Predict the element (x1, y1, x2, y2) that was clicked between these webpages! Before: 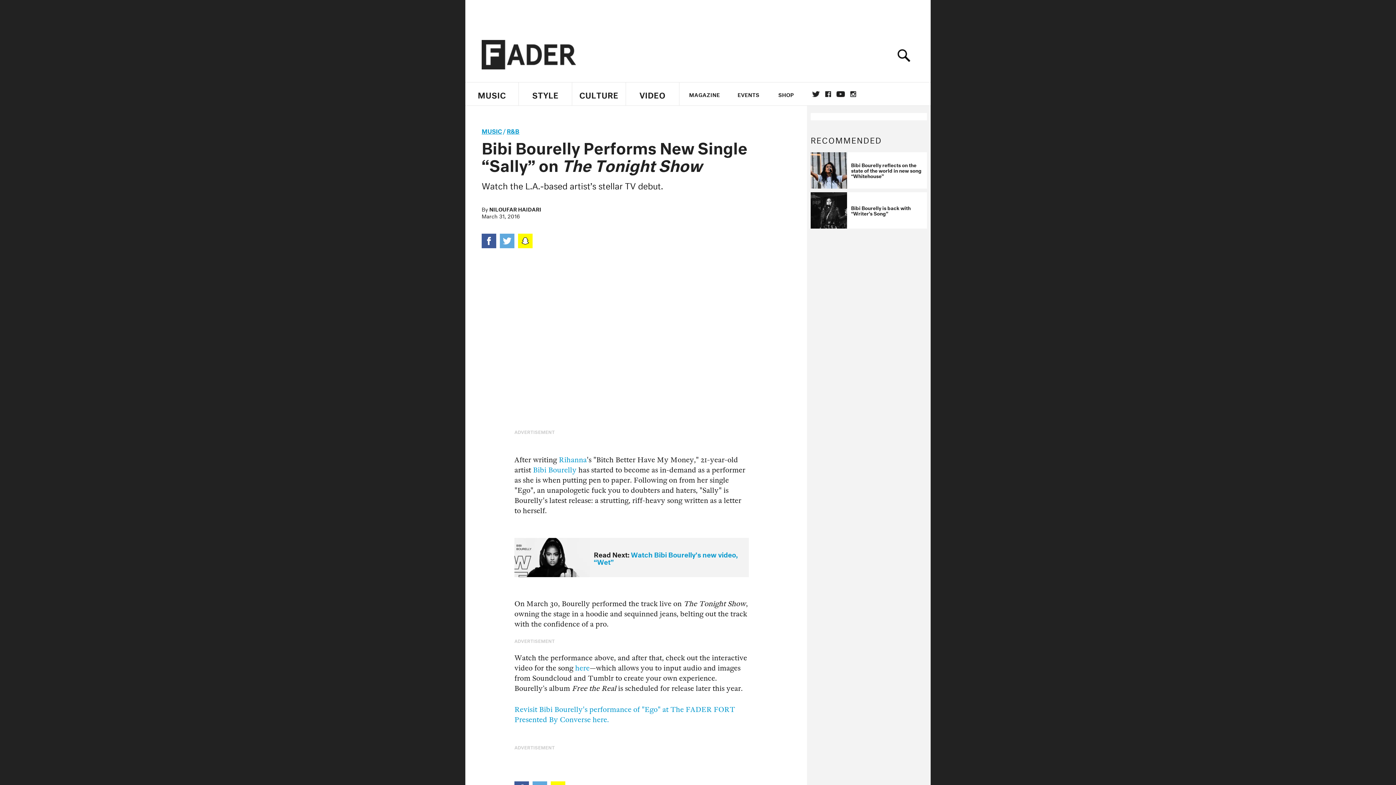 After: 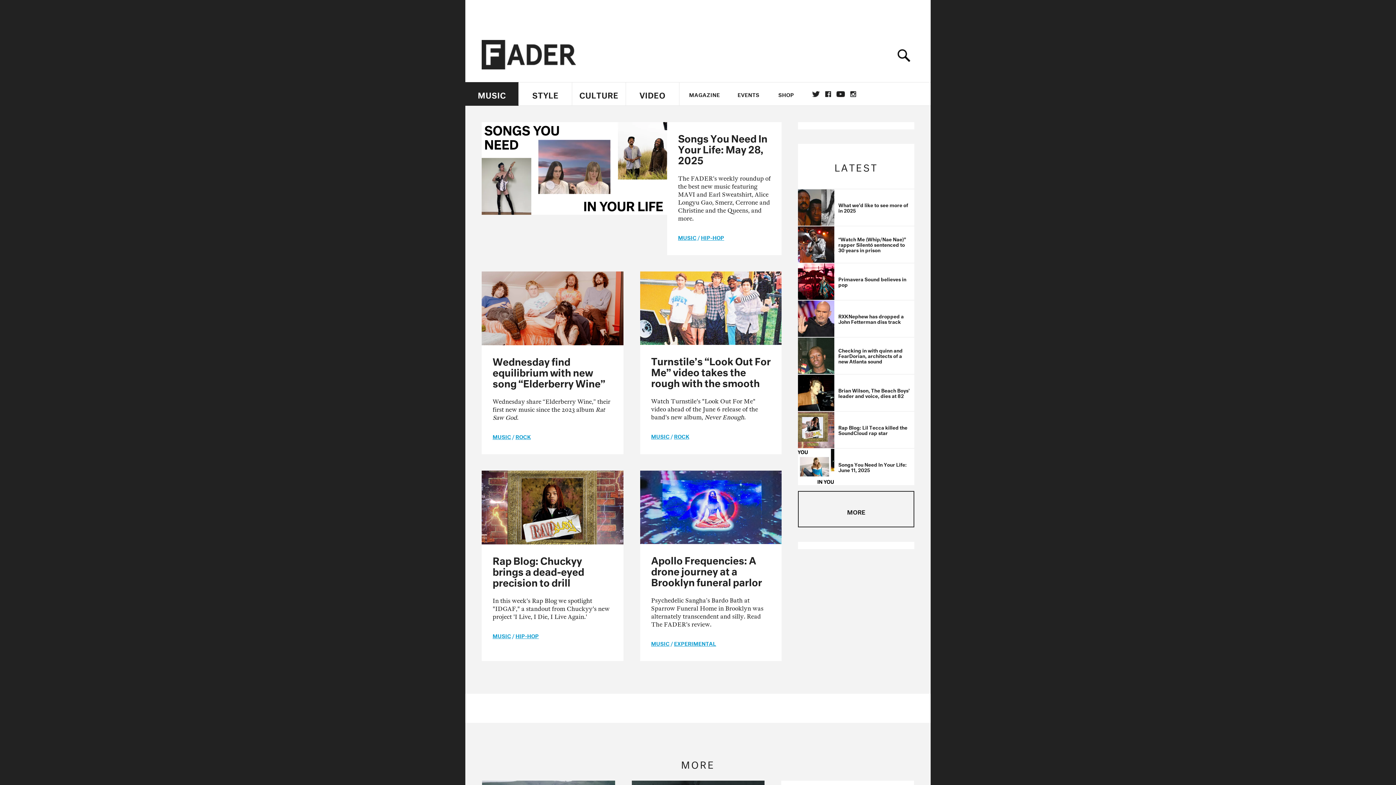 Action: label: MUSIC bbox: (481, 125, 502, 135)